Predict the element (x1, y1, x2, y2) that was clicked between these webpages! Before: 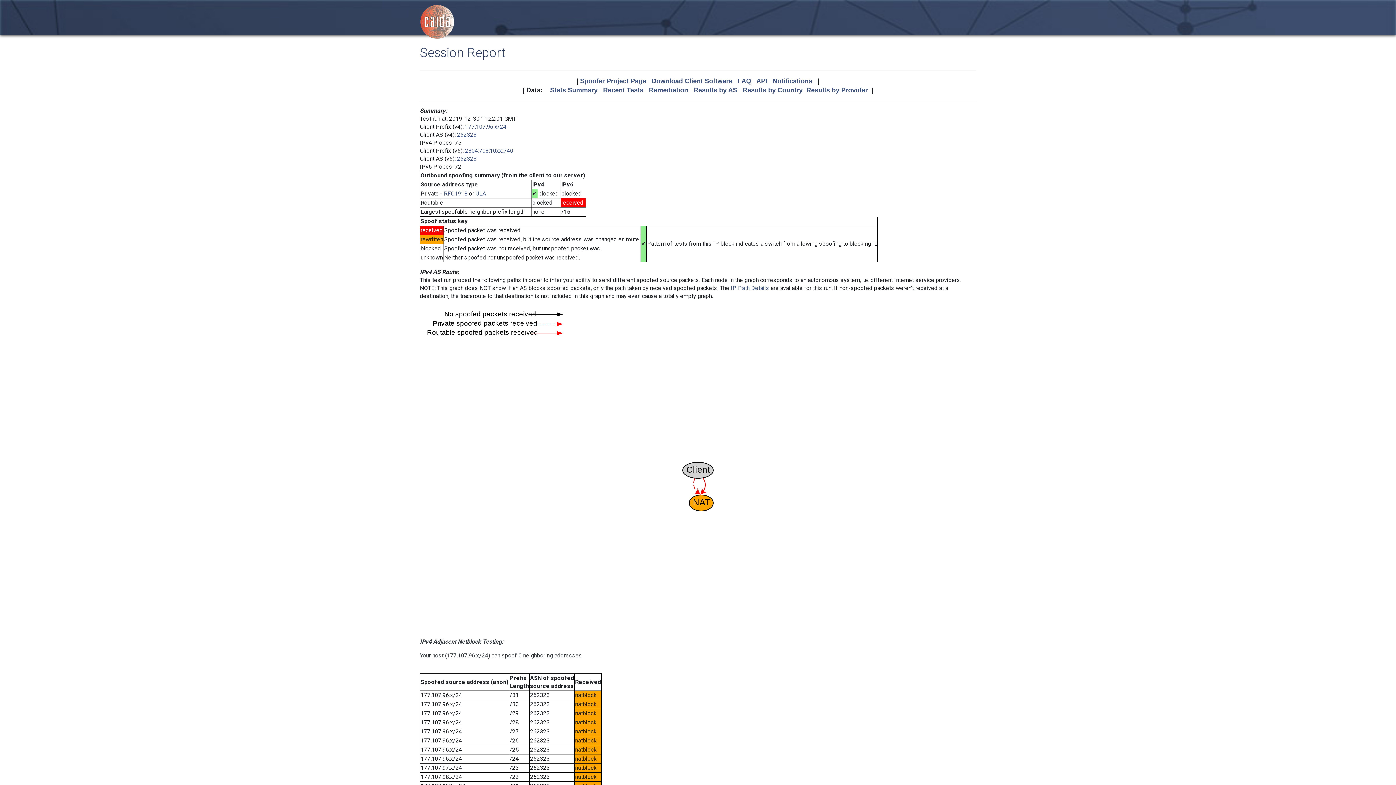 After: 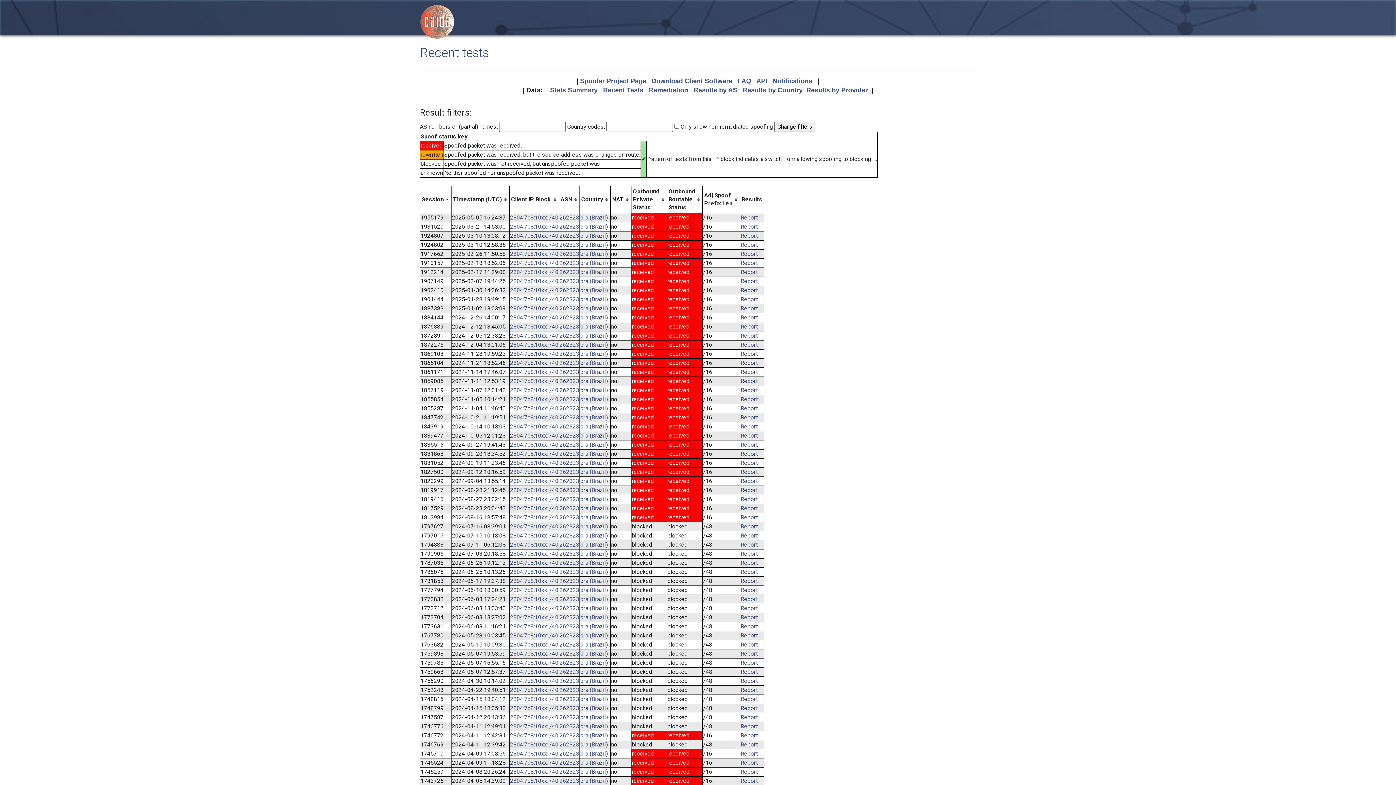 Action: label: 2804:7c8:10xx::/40 bbox: (465, 147, 513, 154)